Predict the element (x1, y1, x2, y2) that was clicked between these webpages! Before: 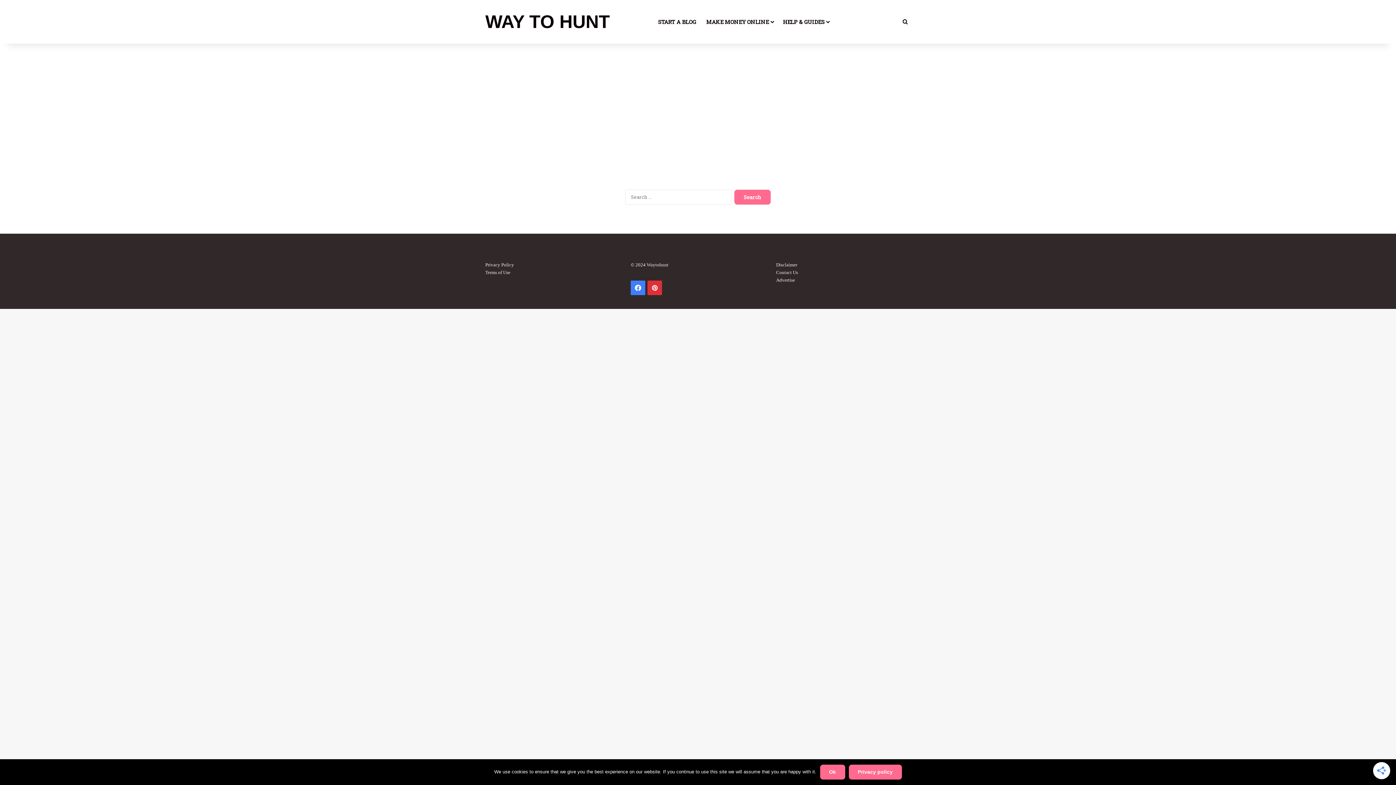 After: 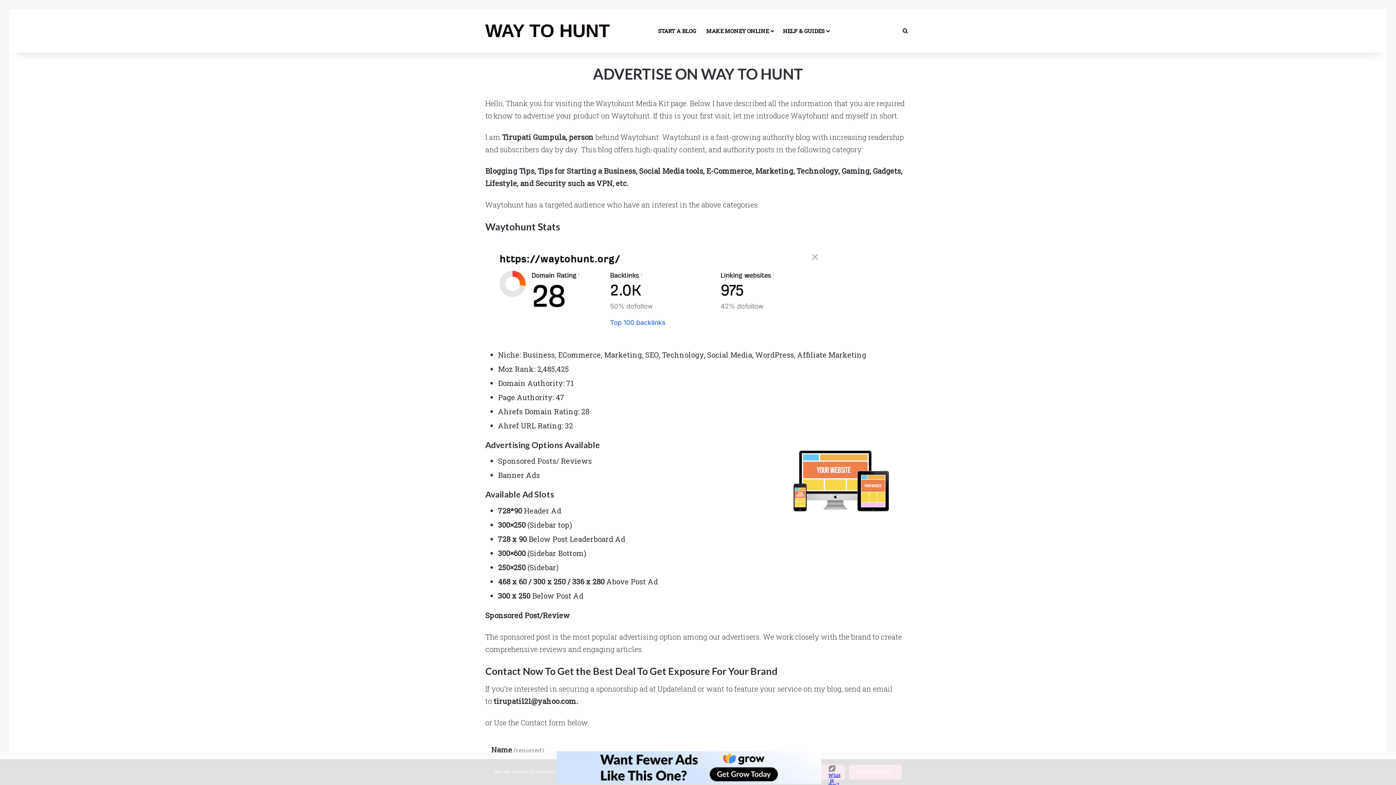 Action: label: Advertise bbox: (776, 277, 795, 282)